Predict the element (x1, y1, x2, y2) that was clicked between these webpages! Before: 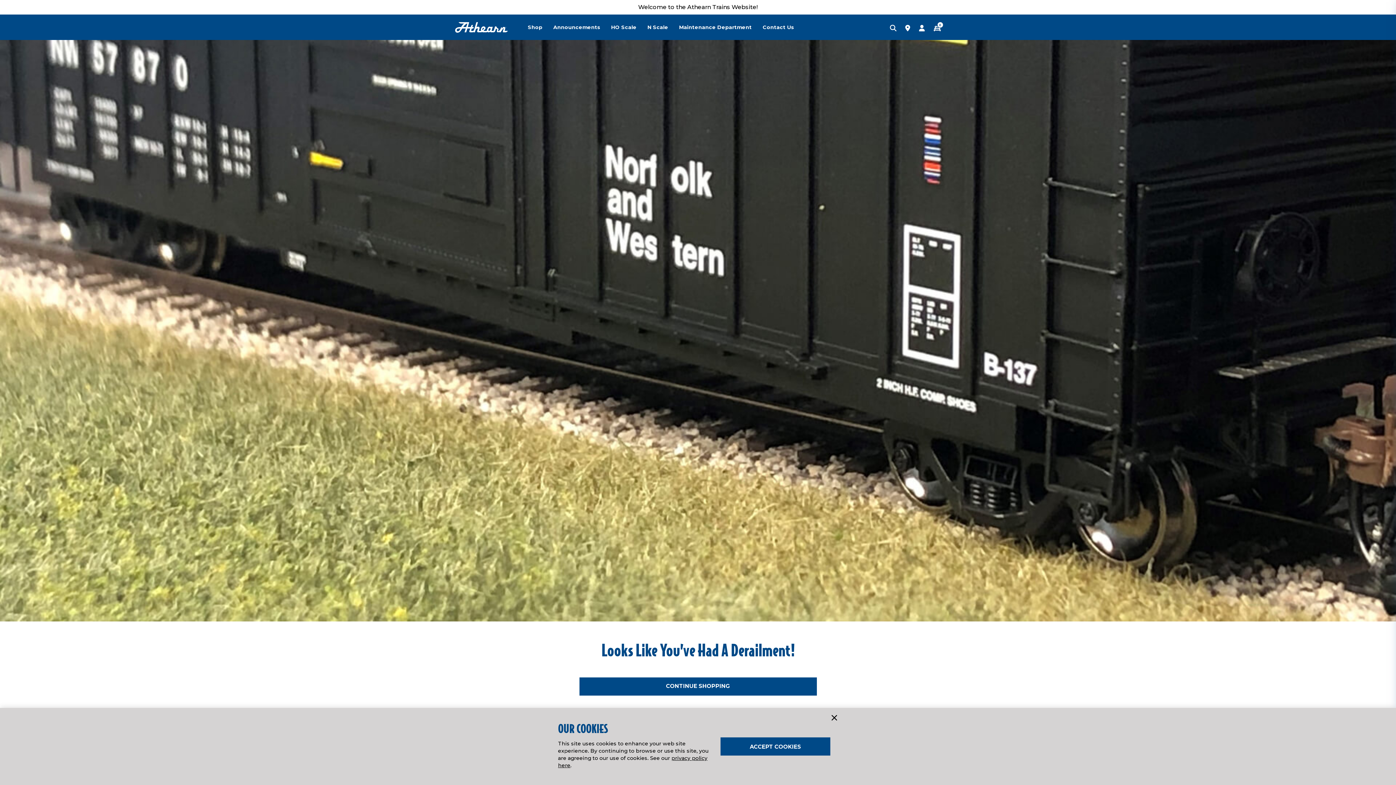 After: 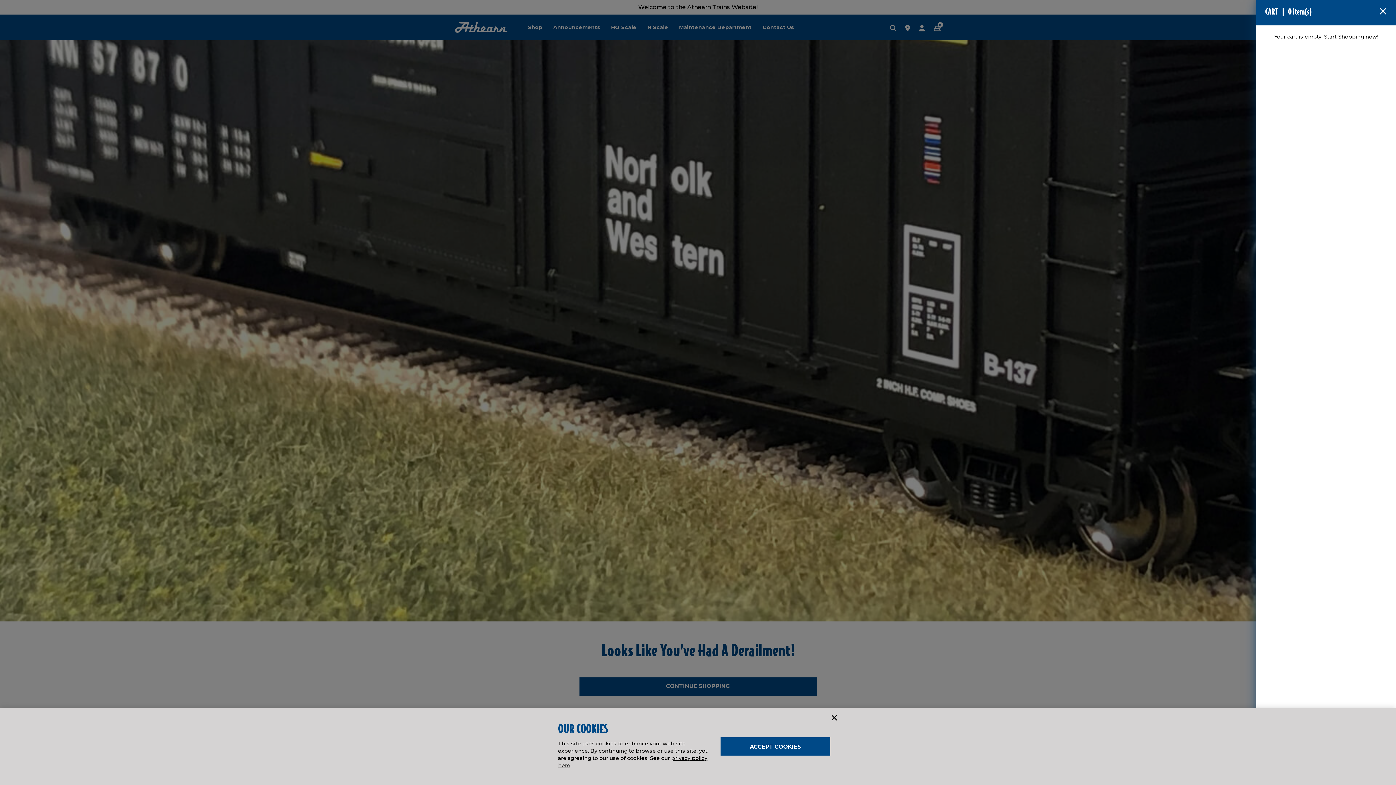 Action: label: CART | 0 item(s) bbox: (933, 25, 941, 32)